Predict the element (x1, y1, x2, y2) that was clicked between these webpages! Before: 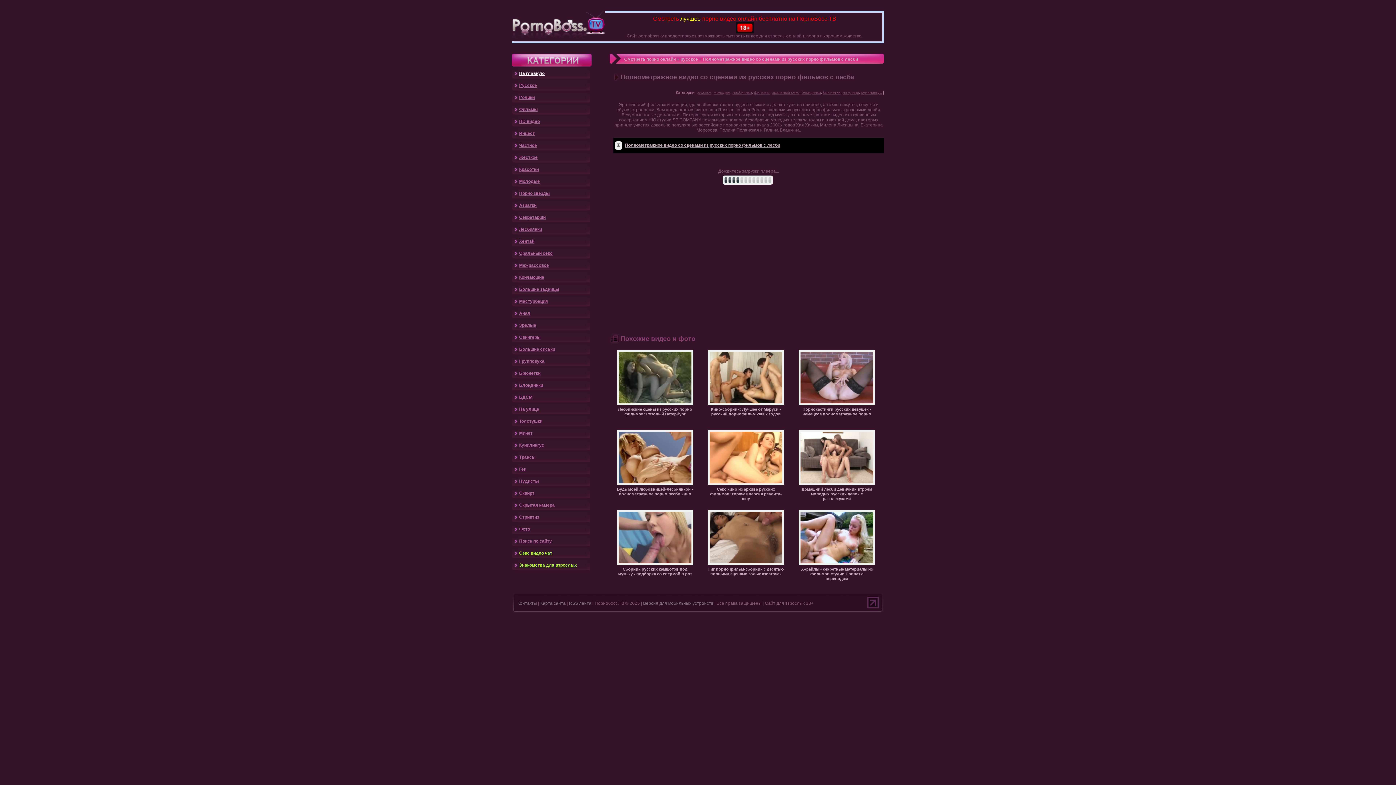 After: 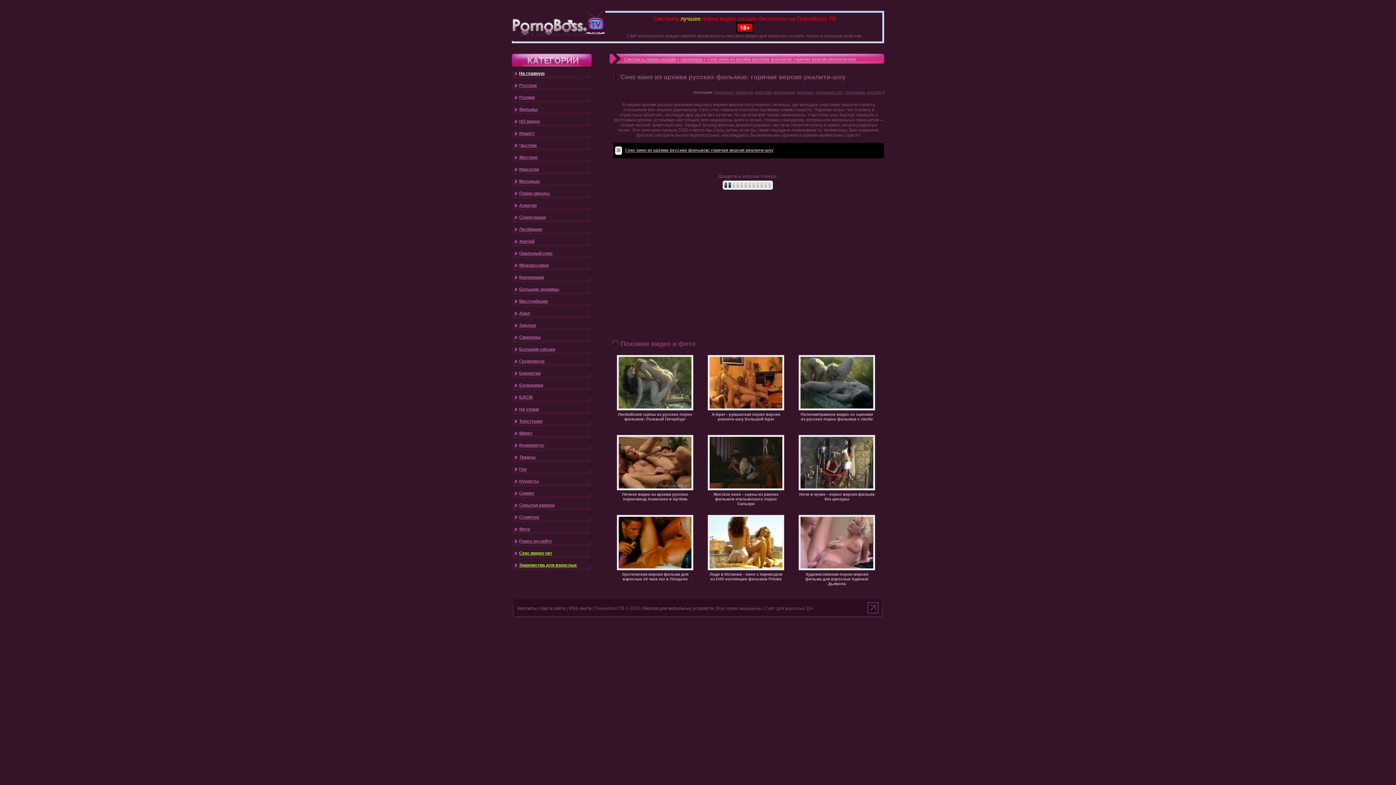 Action: bbox: (708, 481, 784, 486)